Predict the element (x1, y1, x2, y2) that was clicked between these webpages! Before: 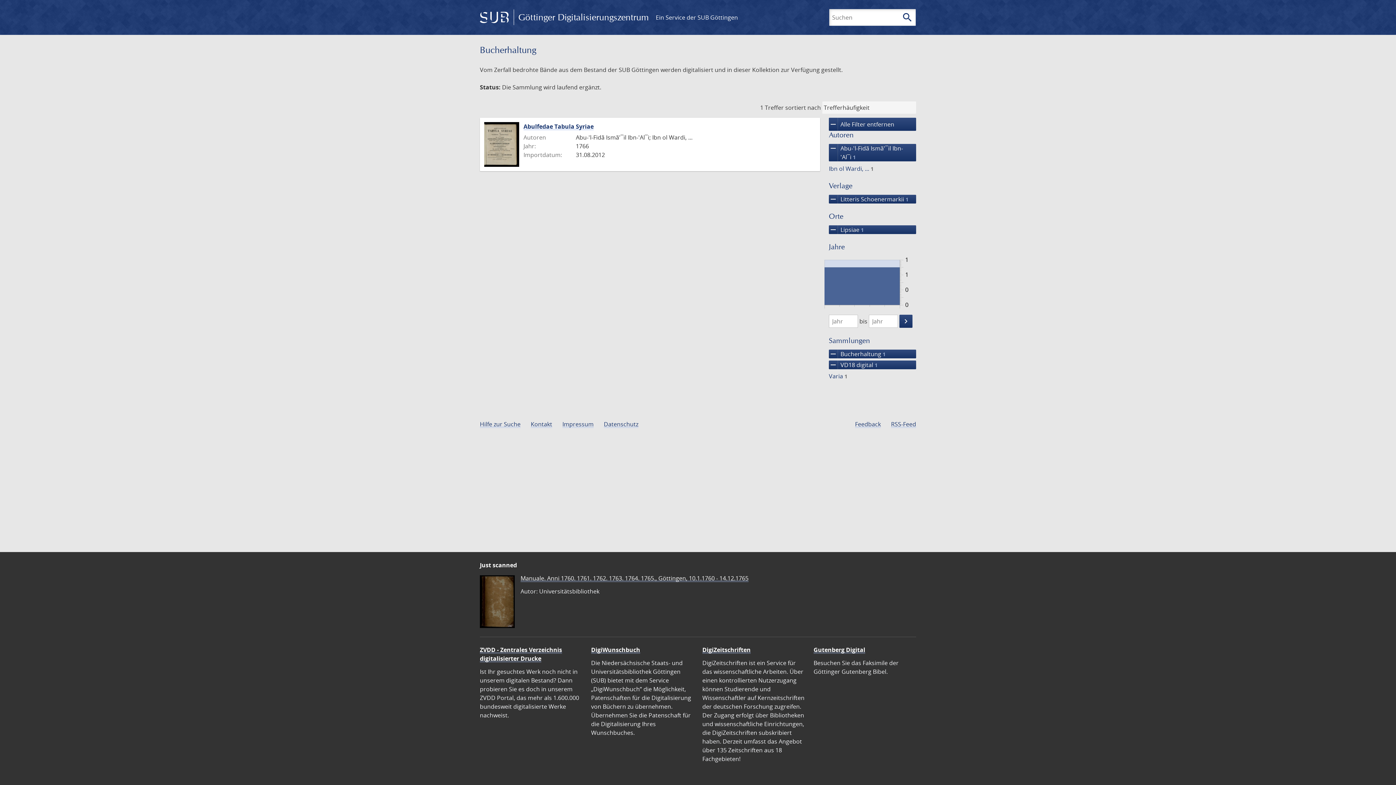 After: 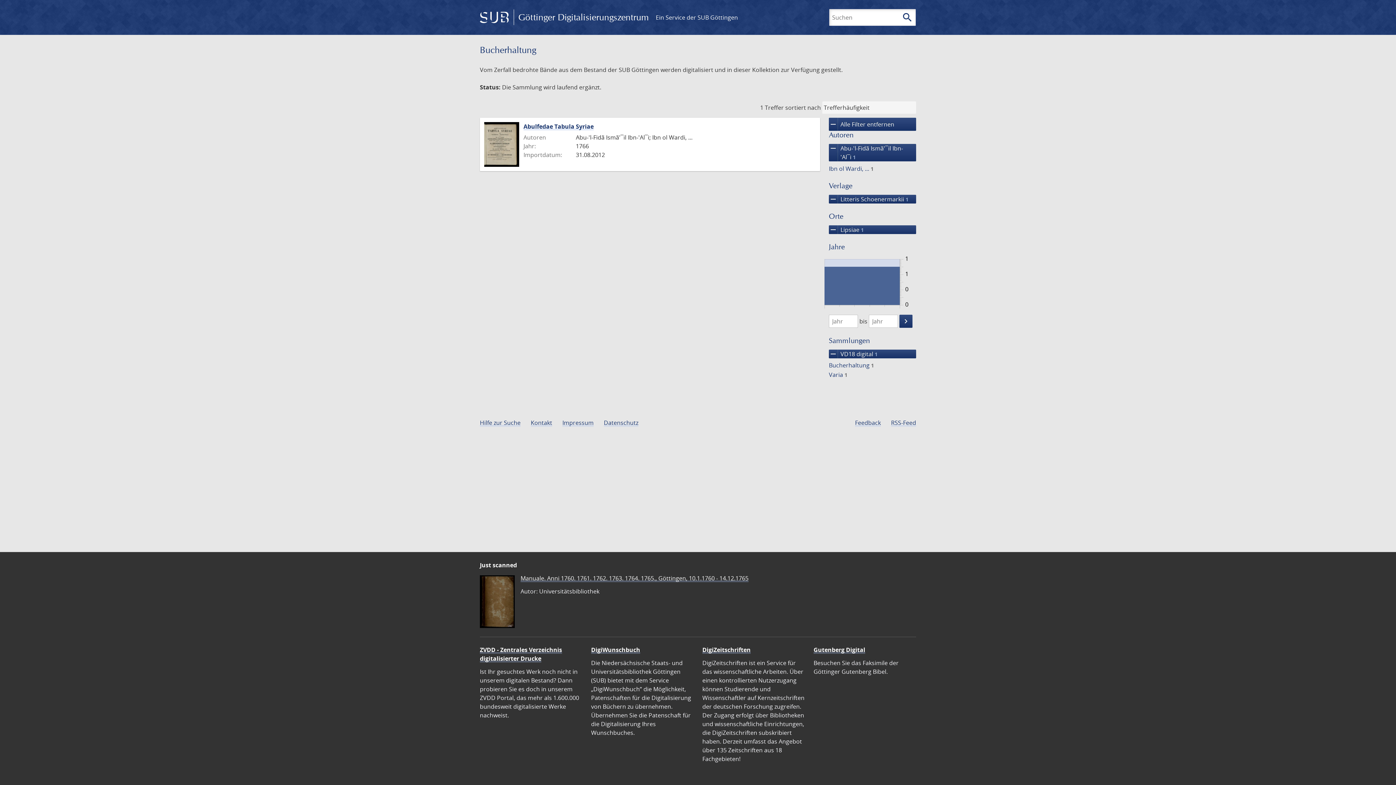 Action: bbox: (829, 349, 916, 358) label: remove
Bucherhaltung 1